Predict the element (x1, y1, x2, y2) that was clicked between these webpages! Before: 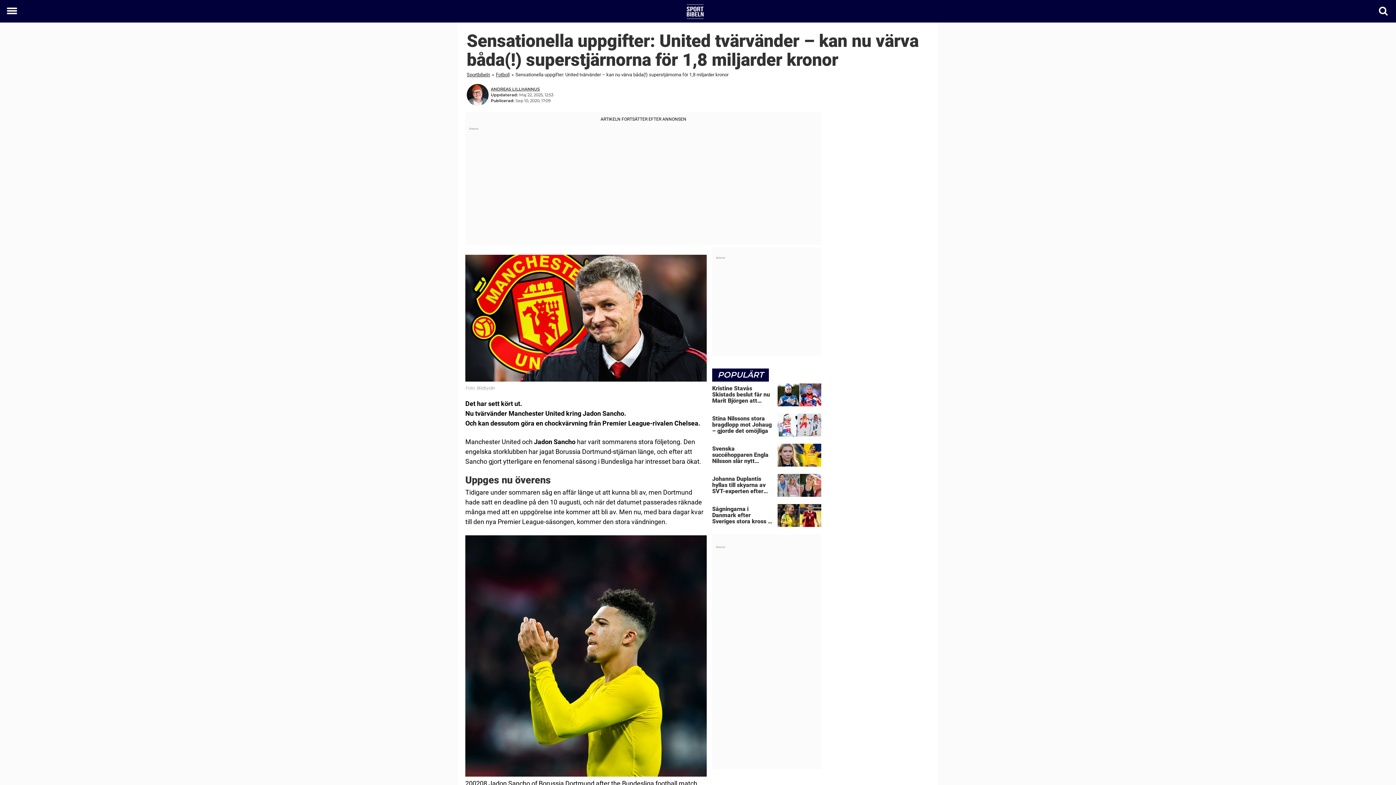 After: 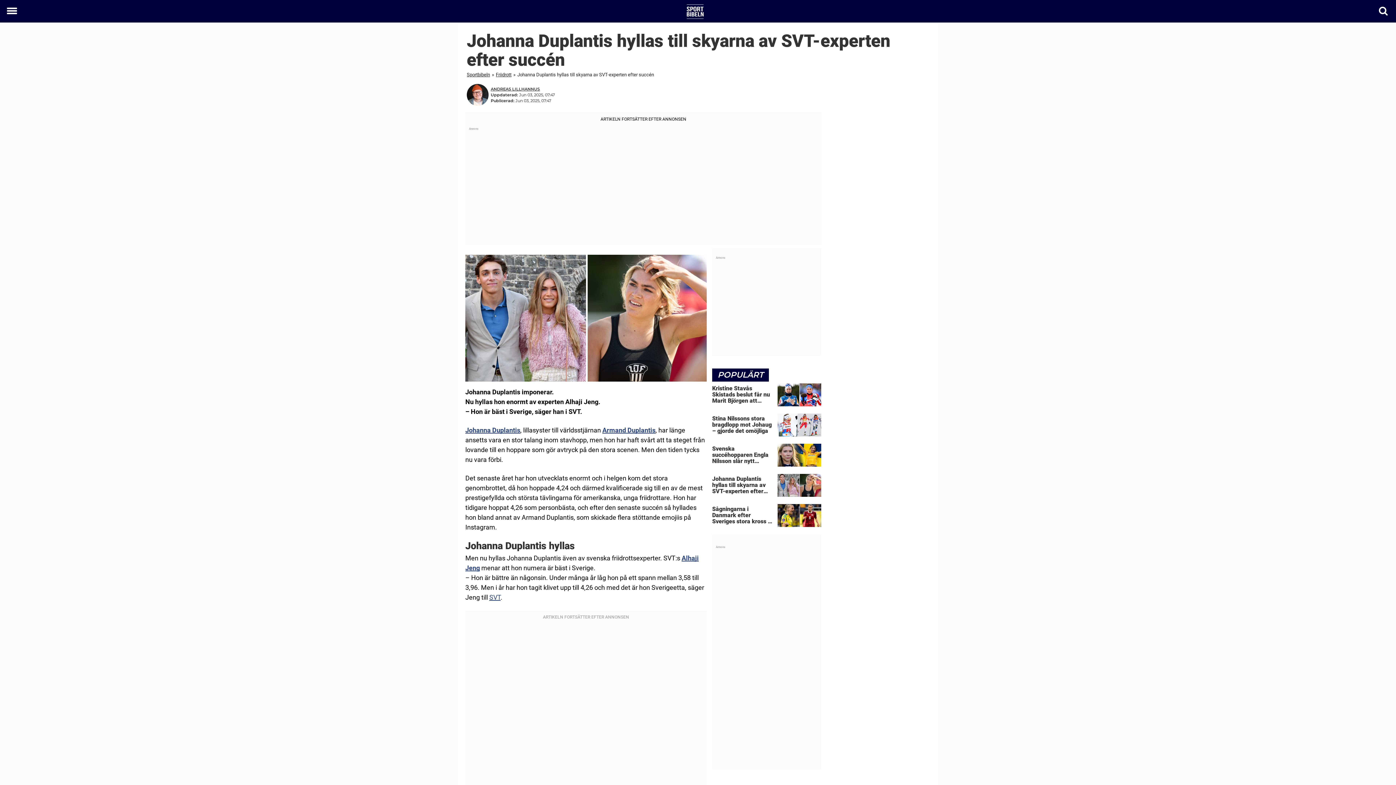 Action: bbox: (712, 474, 821, 500) label: Johanna Duplantis hyllas till skyarna av SVT-experten efter succén